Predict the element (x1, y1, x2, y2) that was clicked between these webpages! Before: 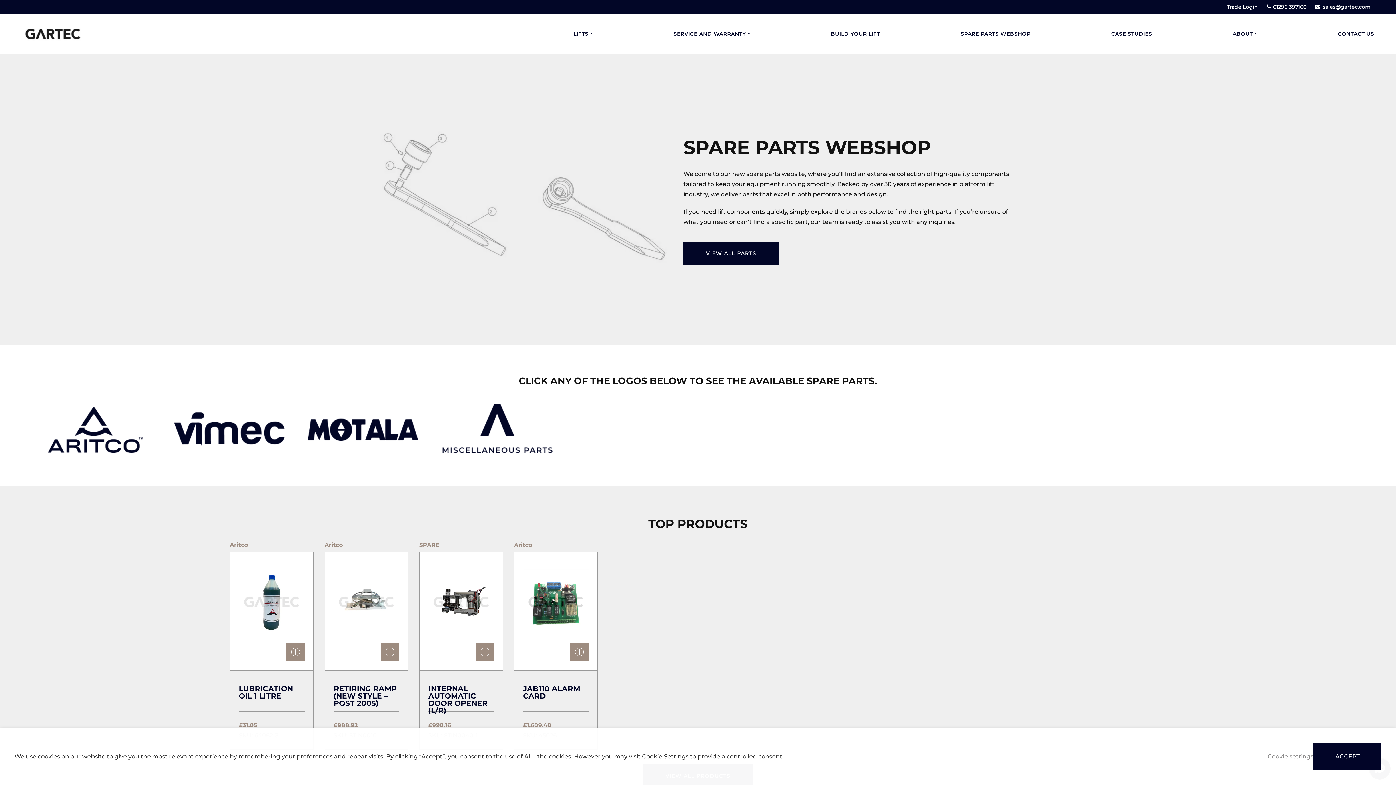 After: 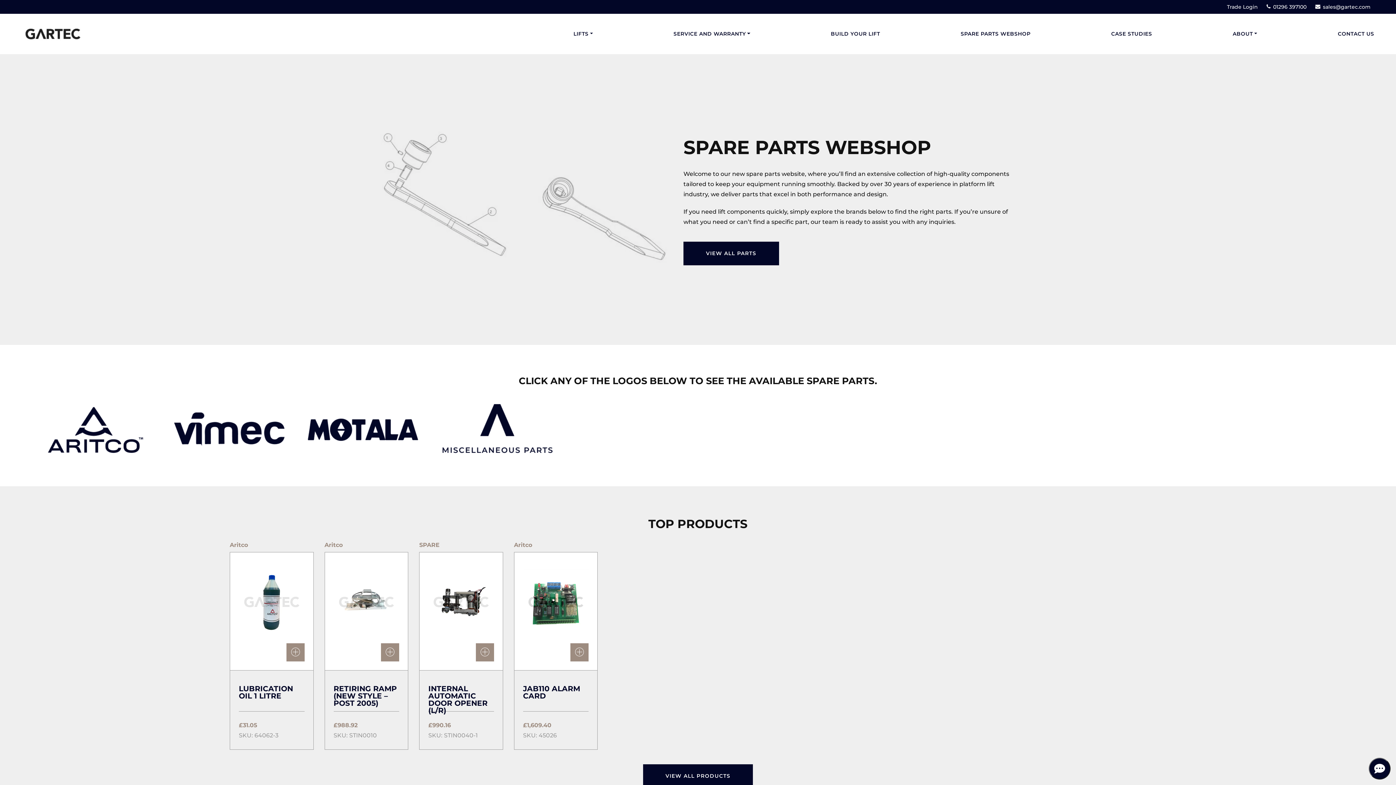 Action: label: ACCEPT bbox: (1313, 743, 1381, 770)